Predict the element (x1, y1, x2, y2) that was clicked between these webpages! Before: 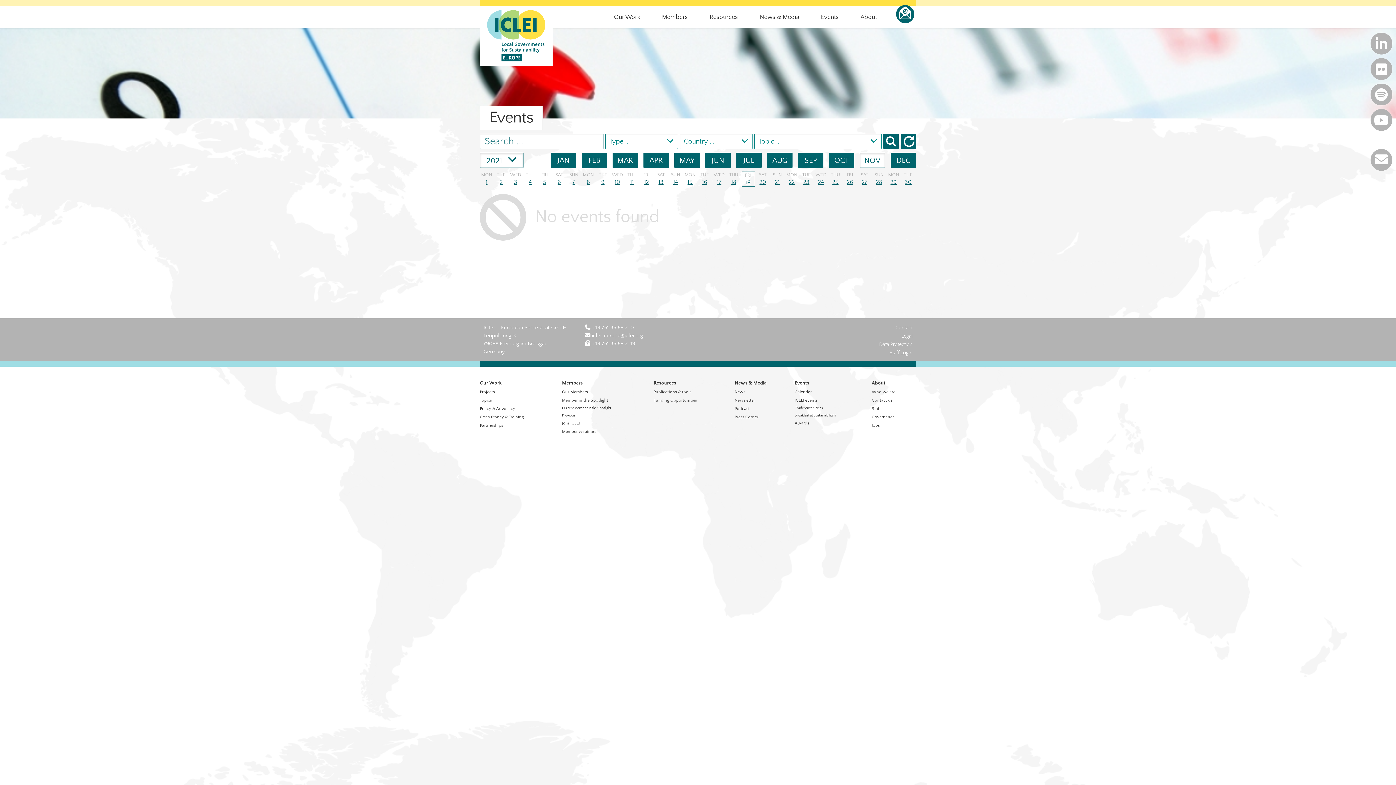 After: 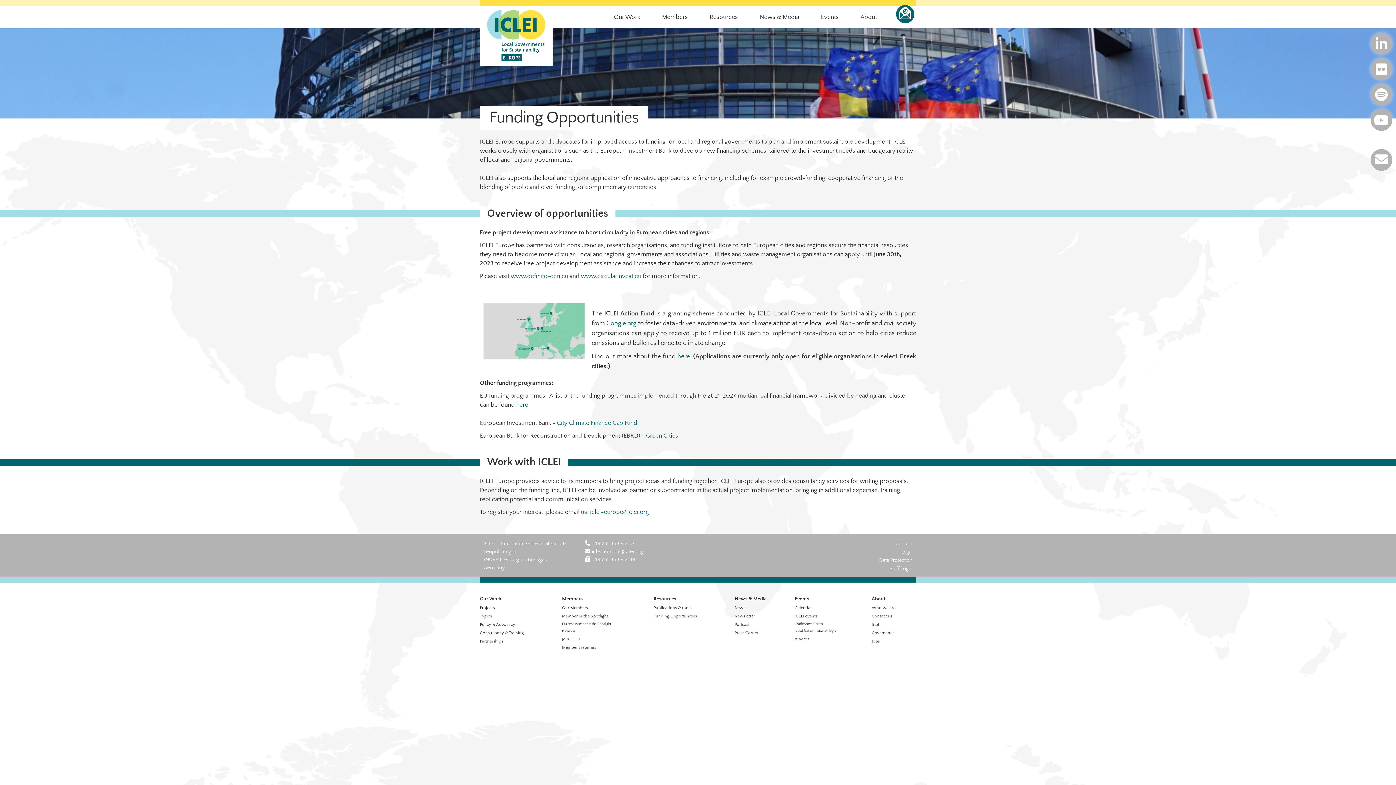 Action: label: Funding Opportunities bbox: (653, 398, 697, 402)